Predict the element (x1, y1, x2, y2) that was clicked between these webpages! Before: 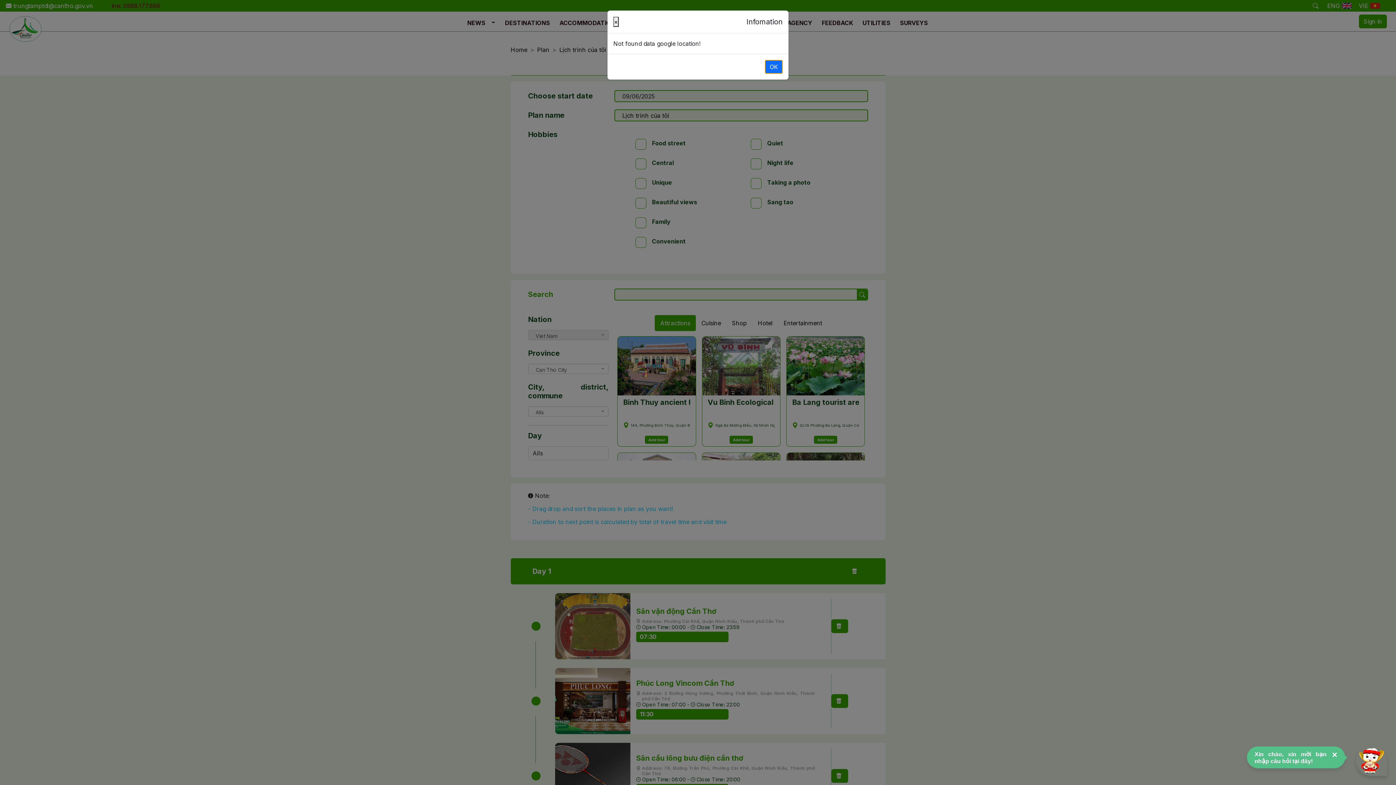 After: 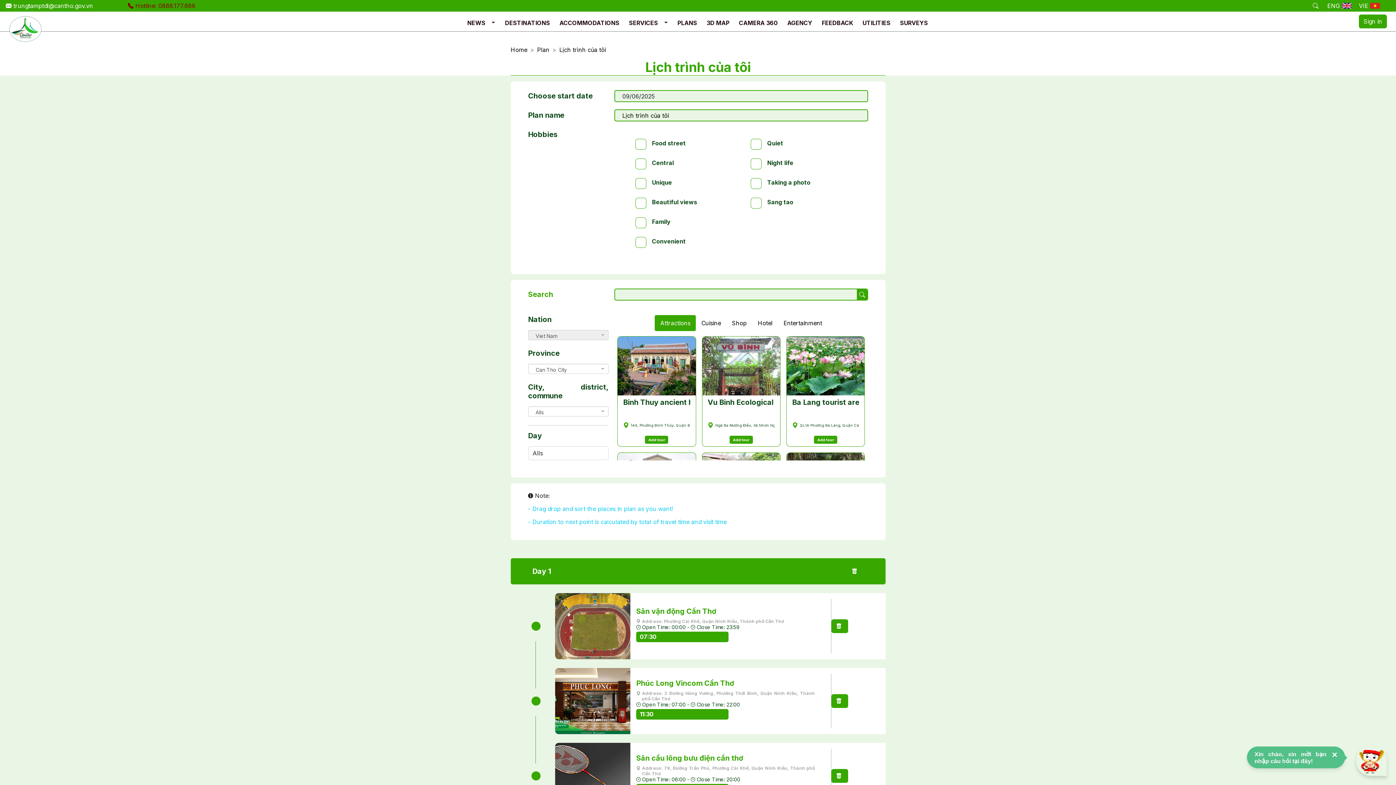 Action: bbox: (765, 60, 782, 73) label: OK